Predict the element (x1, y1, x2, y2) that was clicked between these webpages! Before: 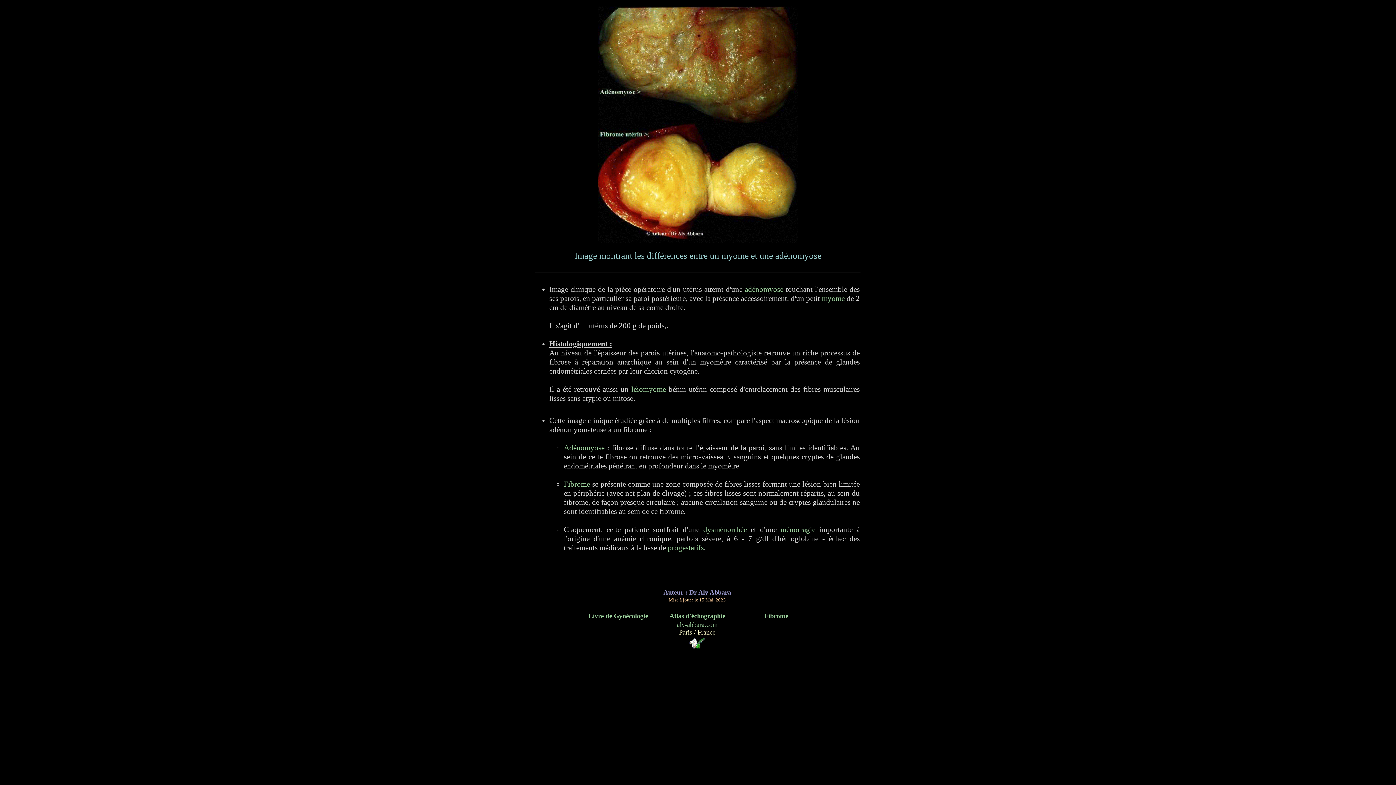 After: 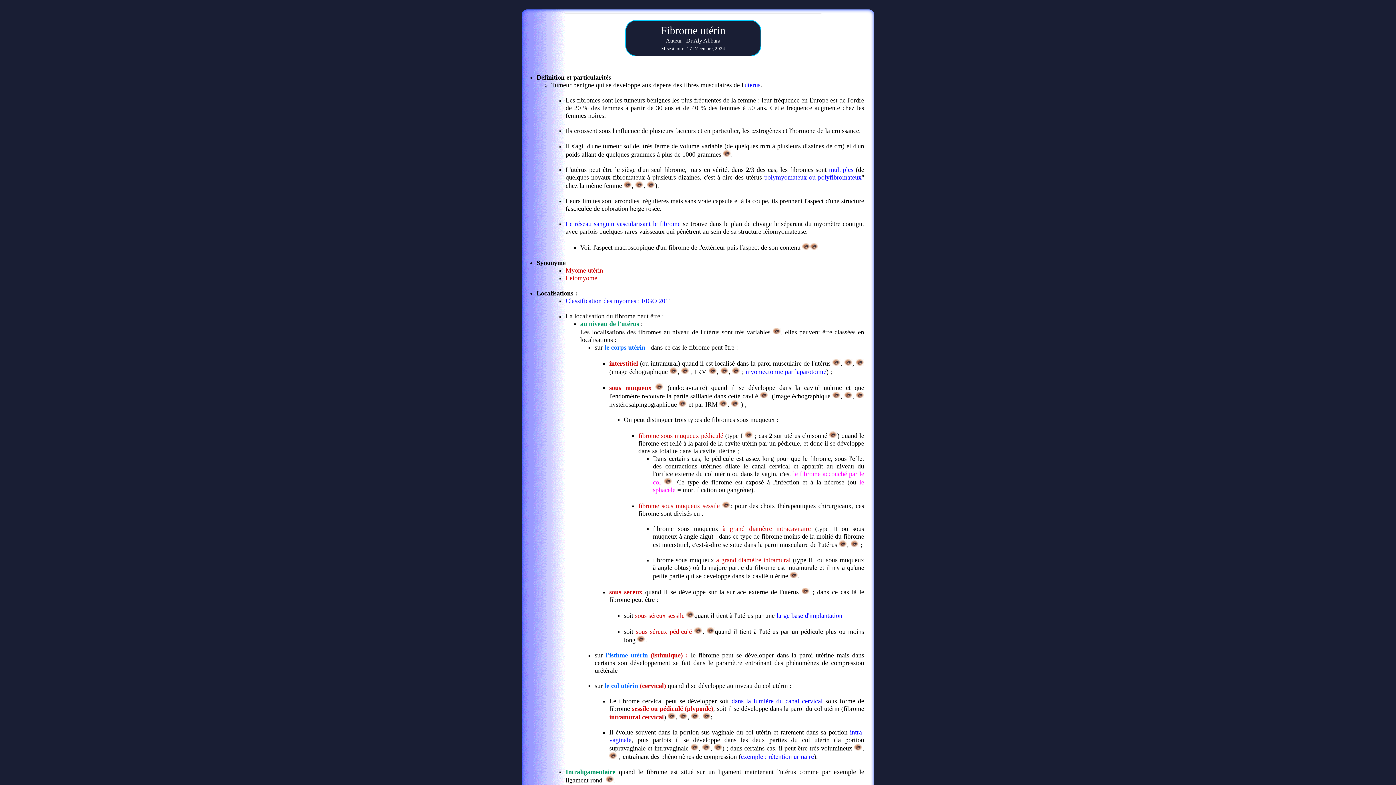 Action: label: Fibrome bbox: (564, 480, 590, 488)